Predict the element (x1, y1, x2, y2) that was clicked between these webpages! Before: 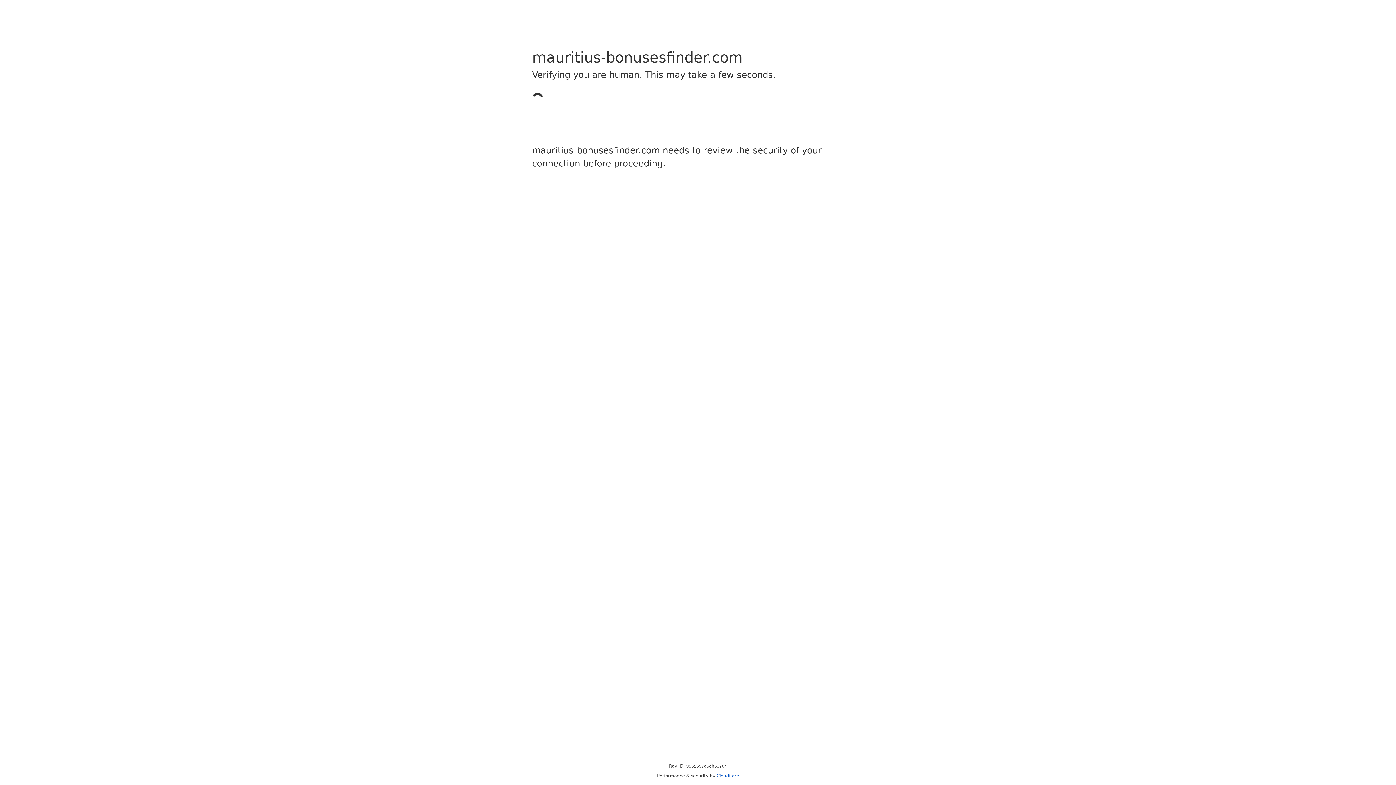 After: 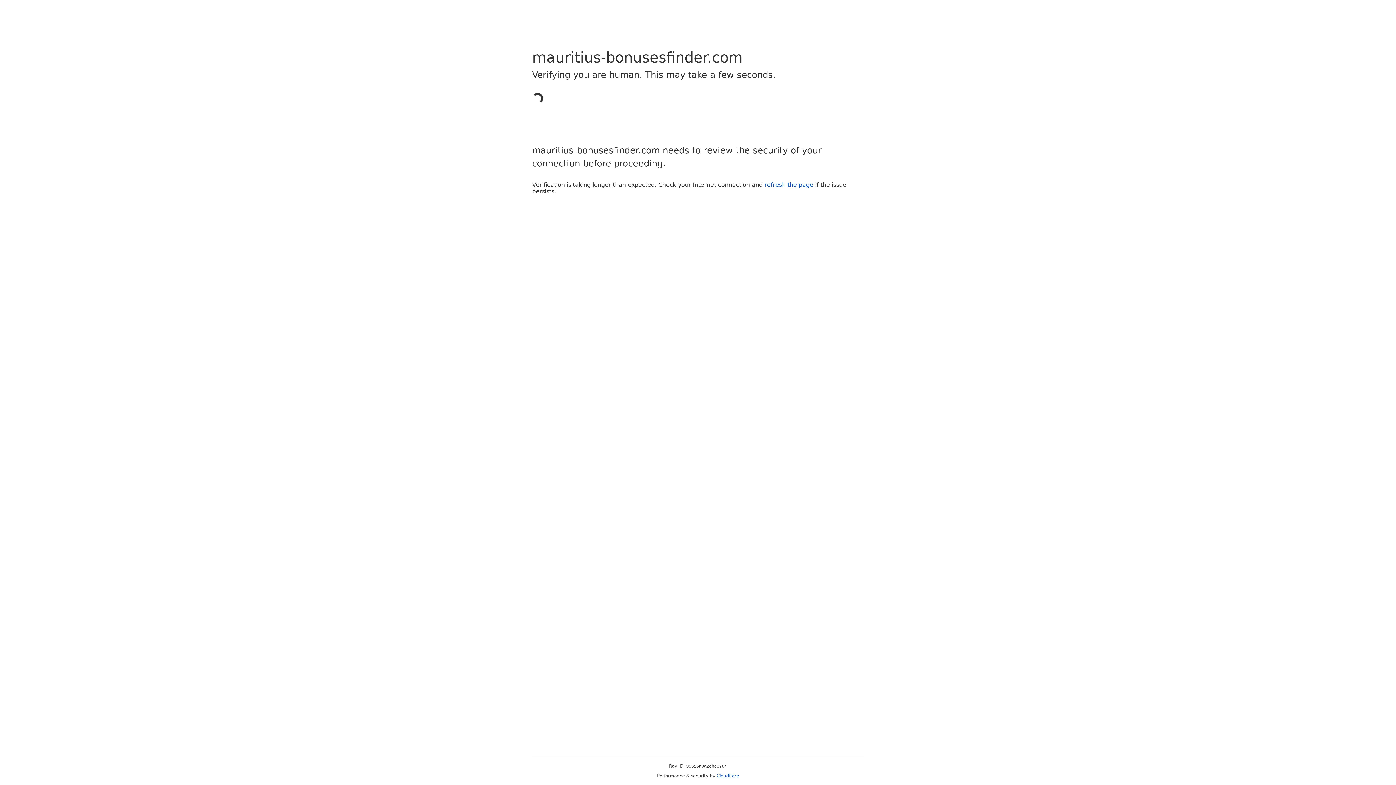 Action: bbox: (716, 773, 739, 778) label: Cloudflare